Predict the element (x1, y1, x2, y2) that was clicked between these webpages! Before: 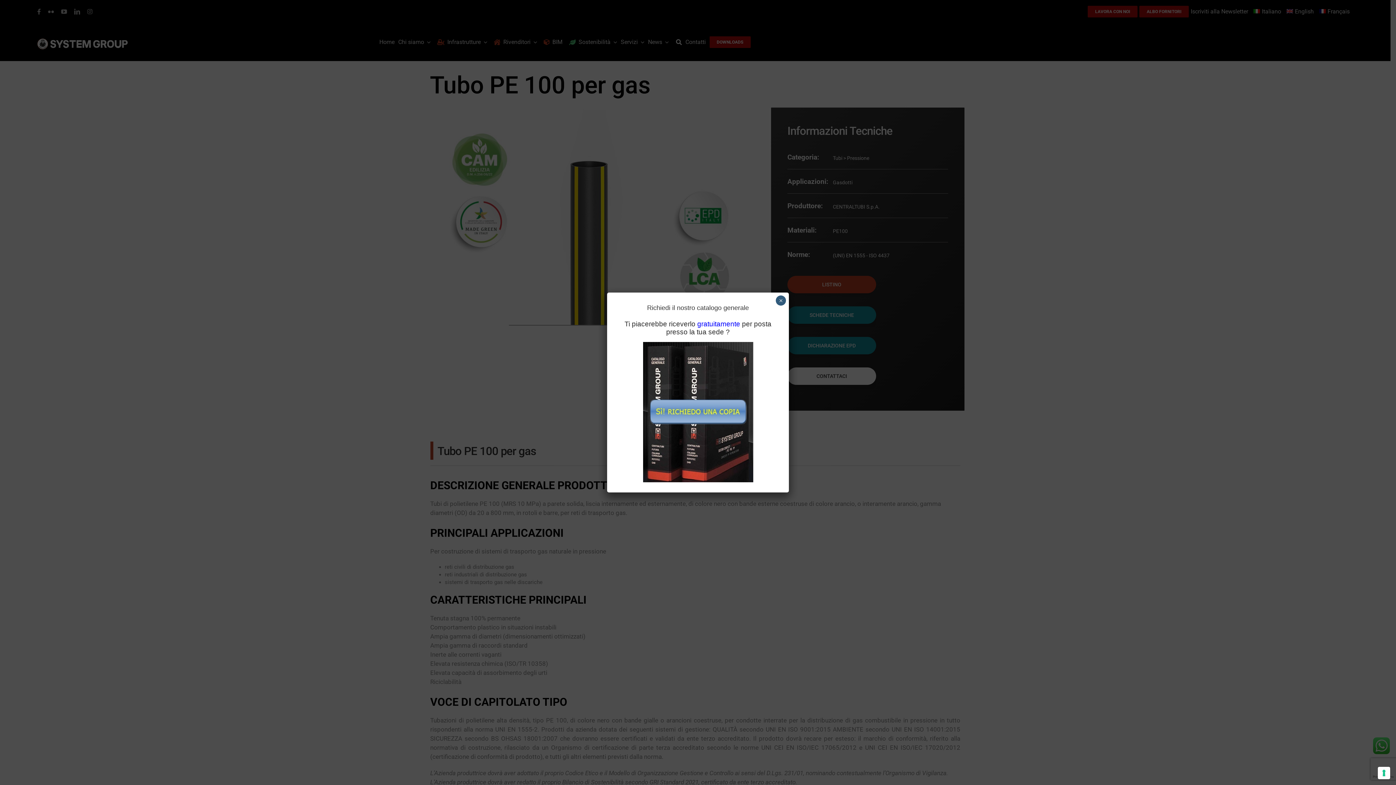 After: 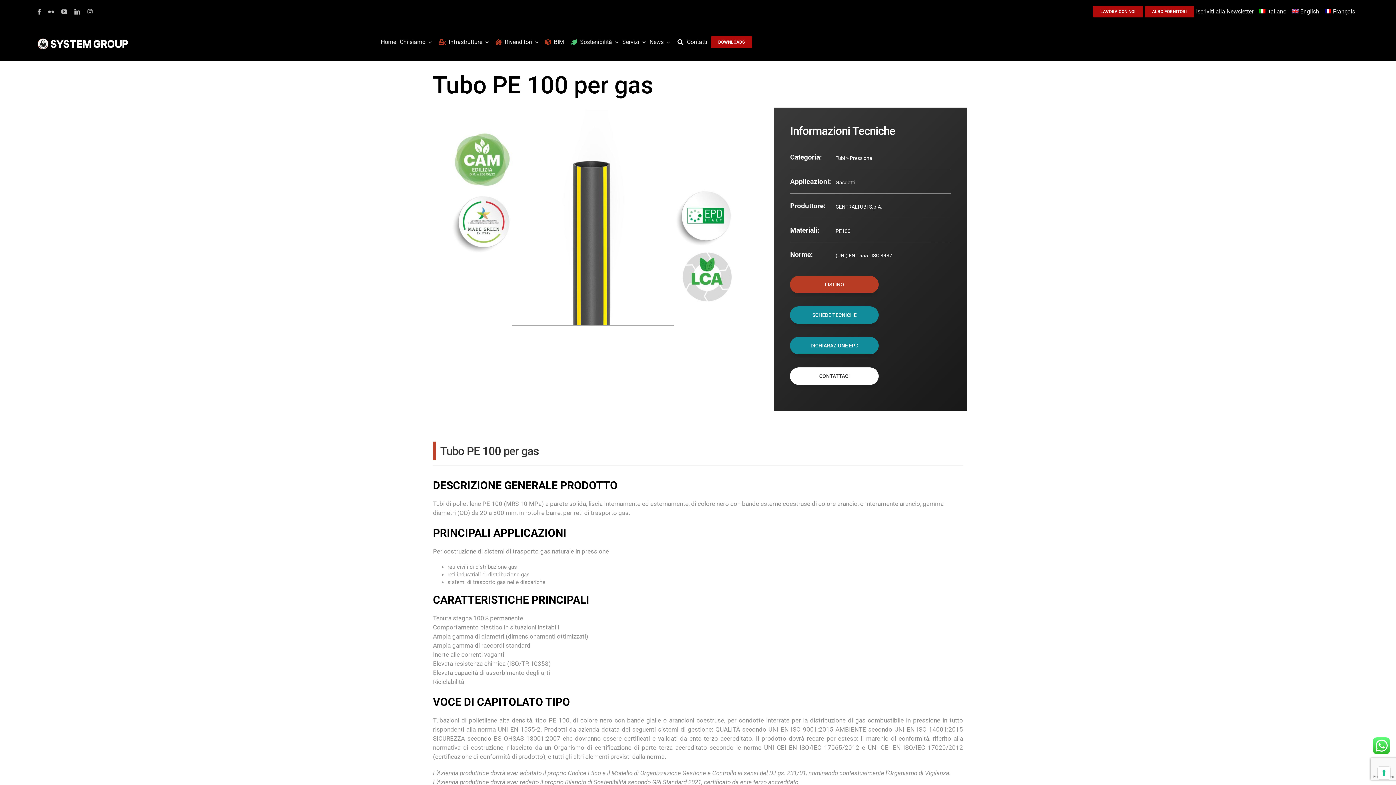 Action: bbox: (776, 295, 786, 305) label: Chiudi